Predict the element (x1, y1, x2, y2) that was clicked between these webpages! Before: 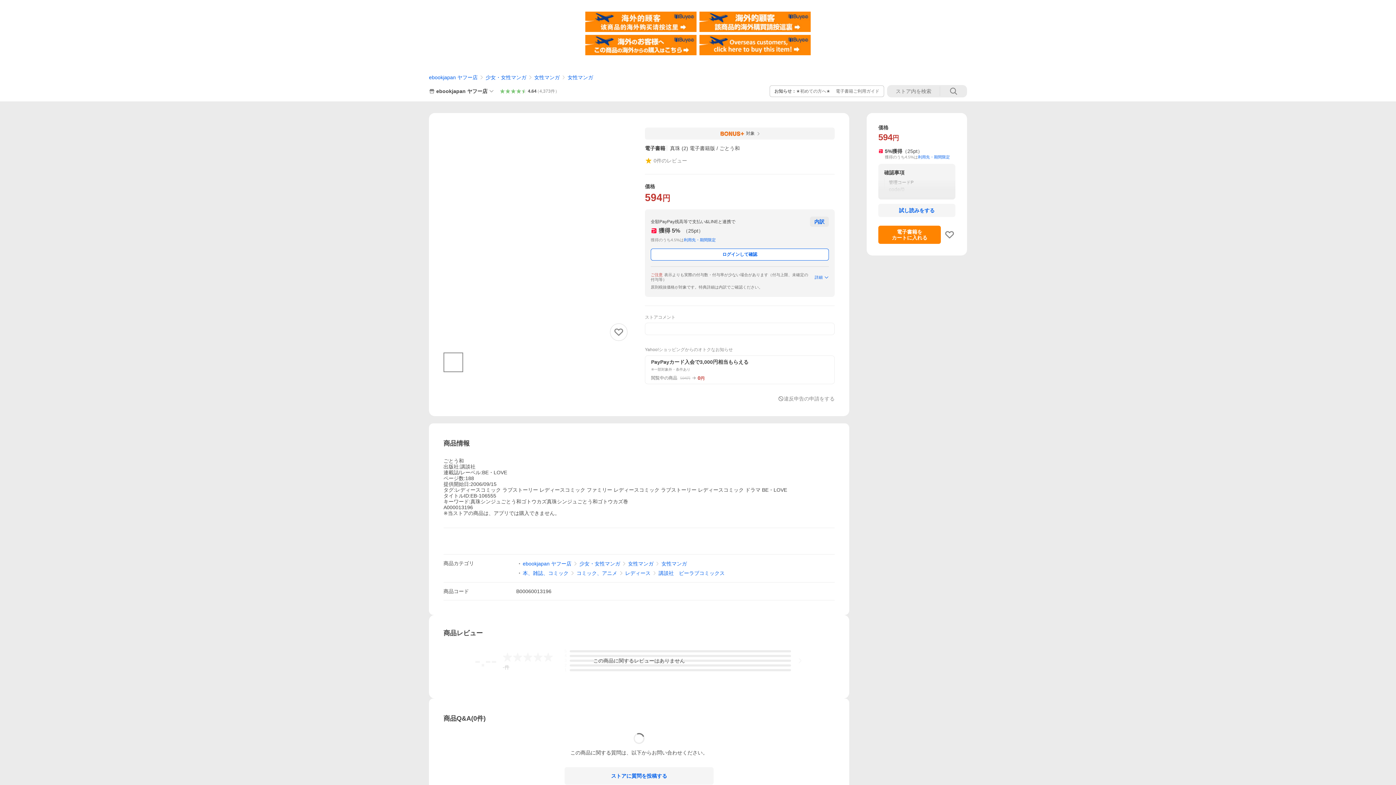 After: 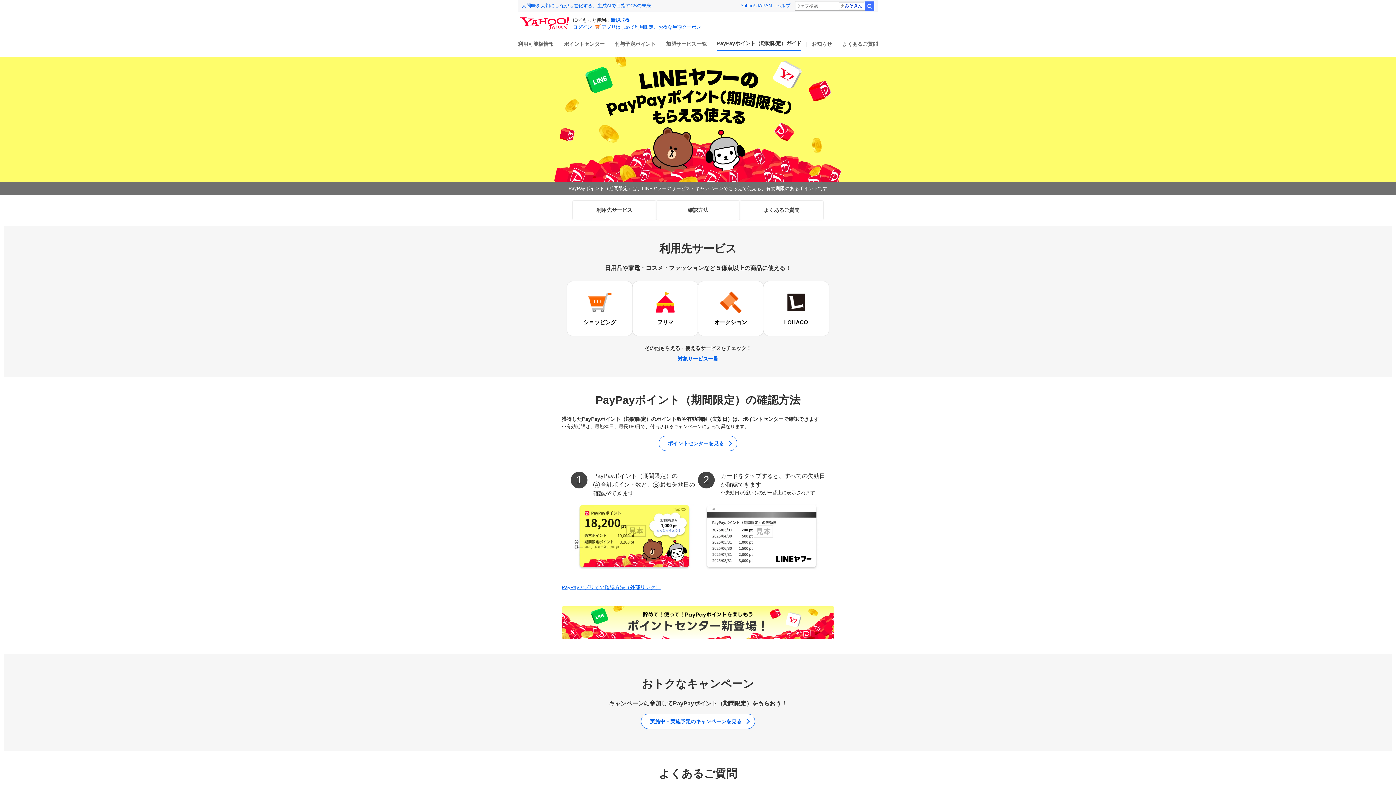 Action: bbox: (918, 154, 950, 159) label: 利用先・期間限定